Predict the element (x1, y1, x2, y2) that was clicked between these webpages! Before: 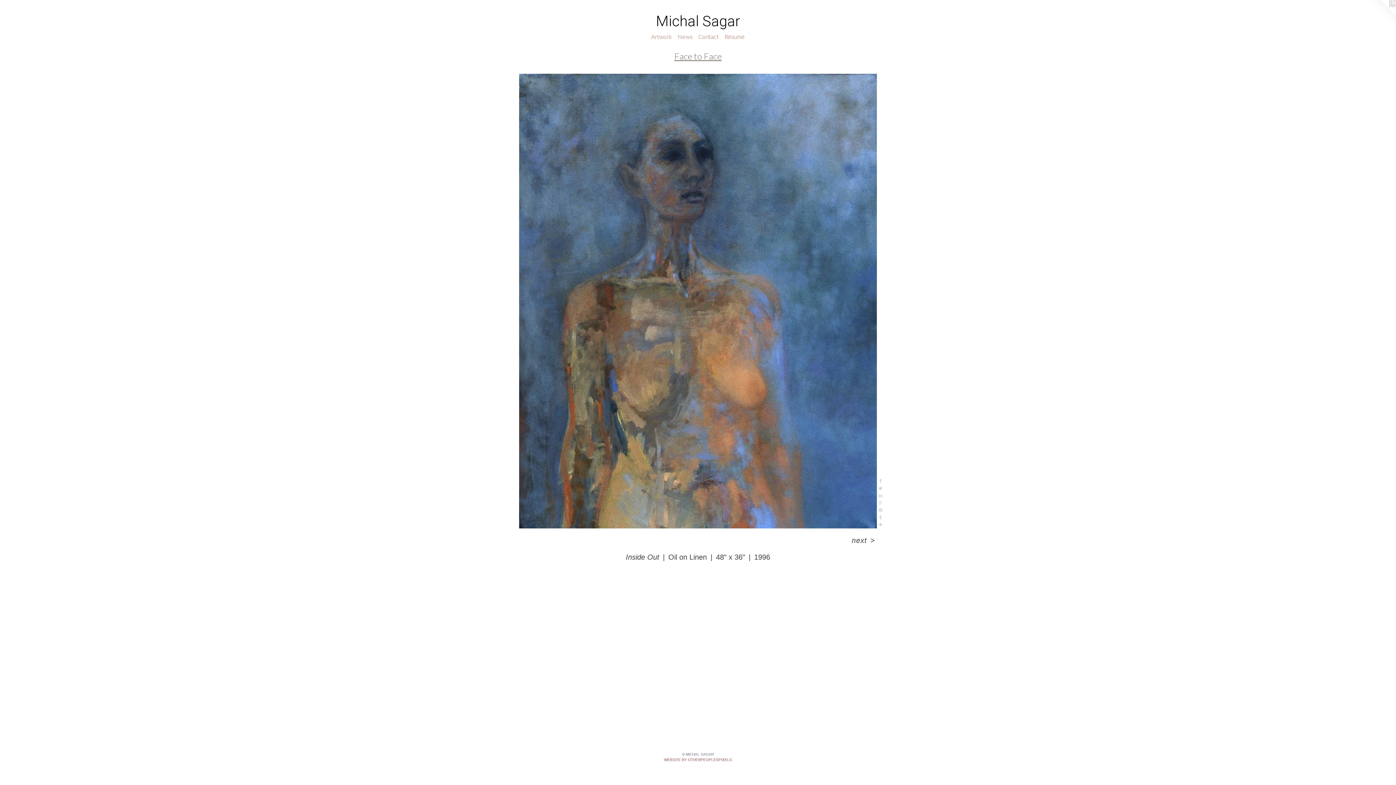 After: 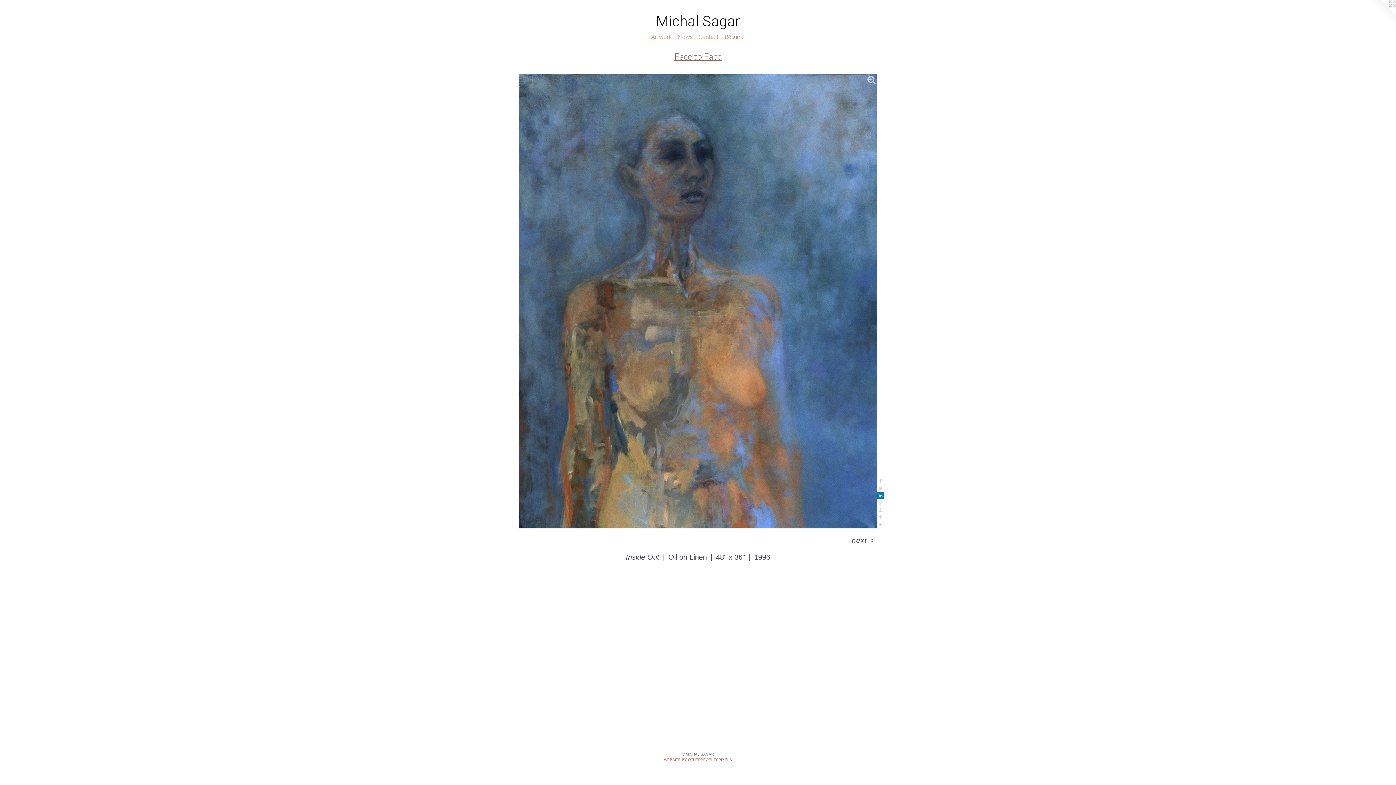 Action: bbox: (877, 492, 884, 499)